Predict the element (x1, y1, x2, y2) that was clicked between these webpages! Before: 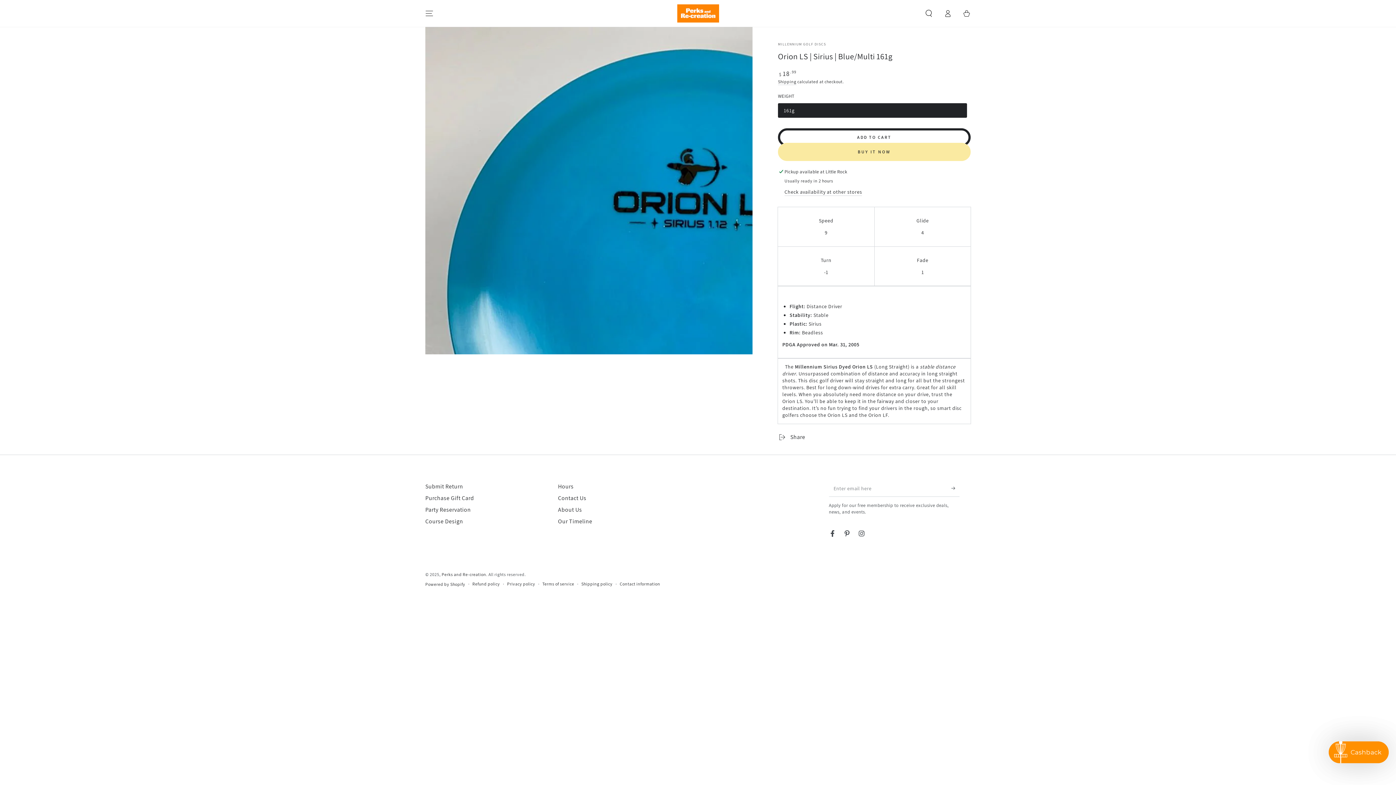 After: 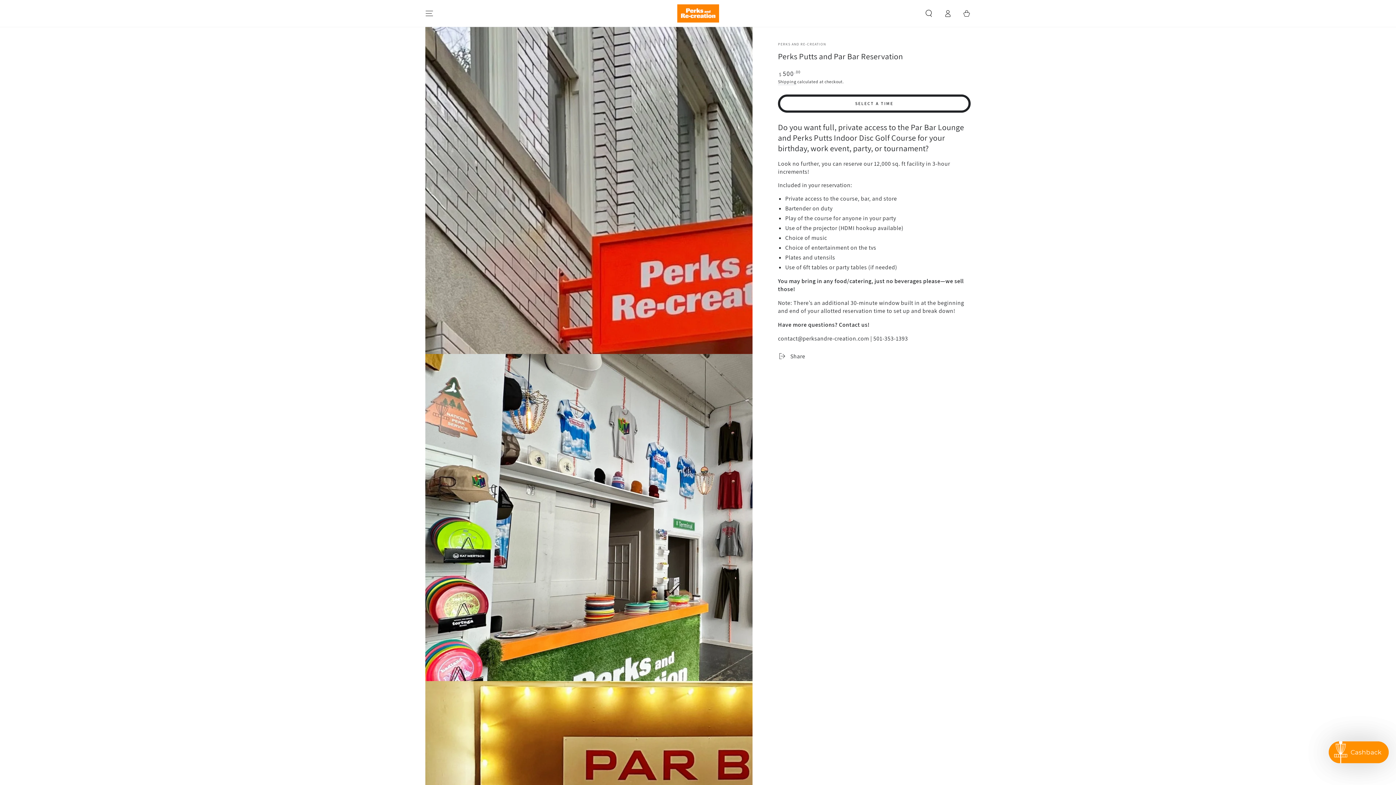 Action: label: Party Reservation bbox: (425, 506, 470, 513)